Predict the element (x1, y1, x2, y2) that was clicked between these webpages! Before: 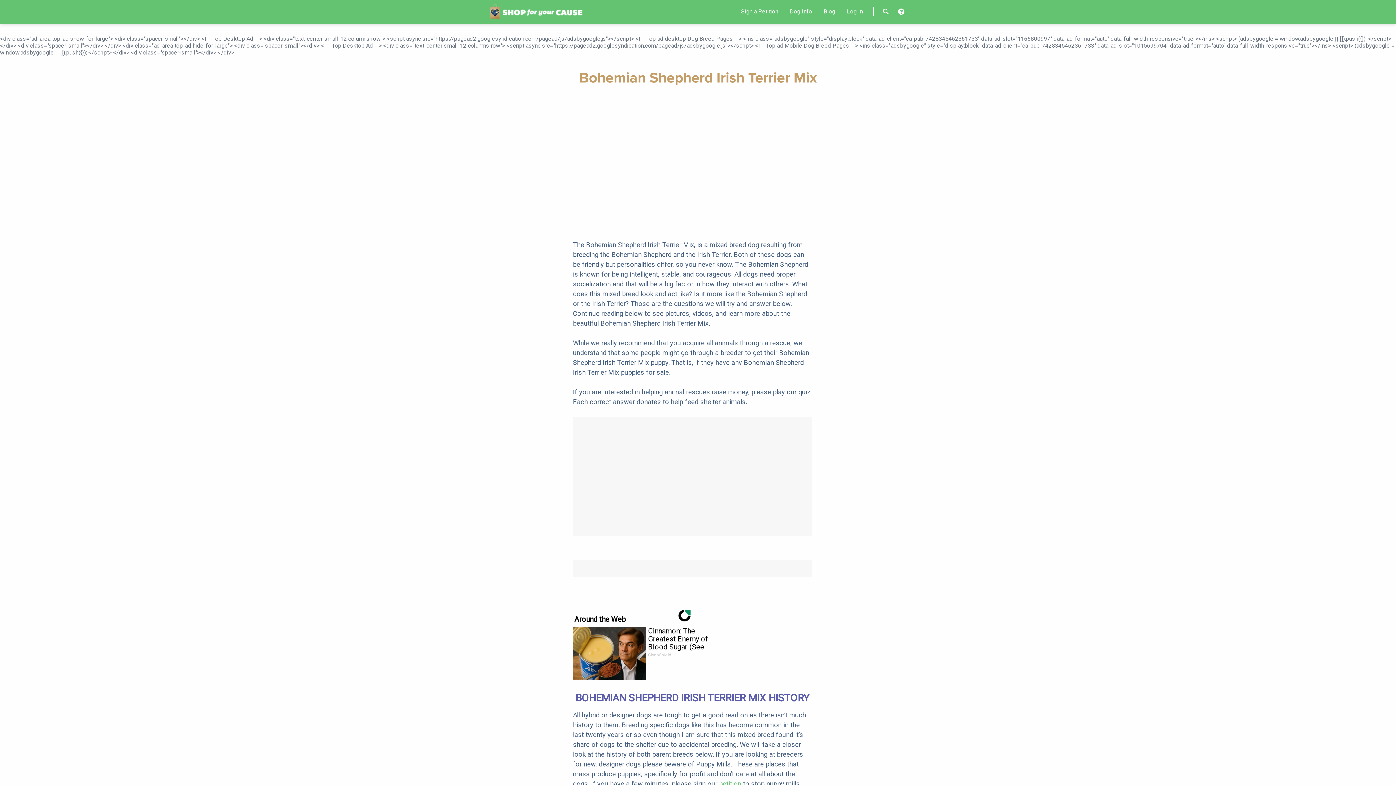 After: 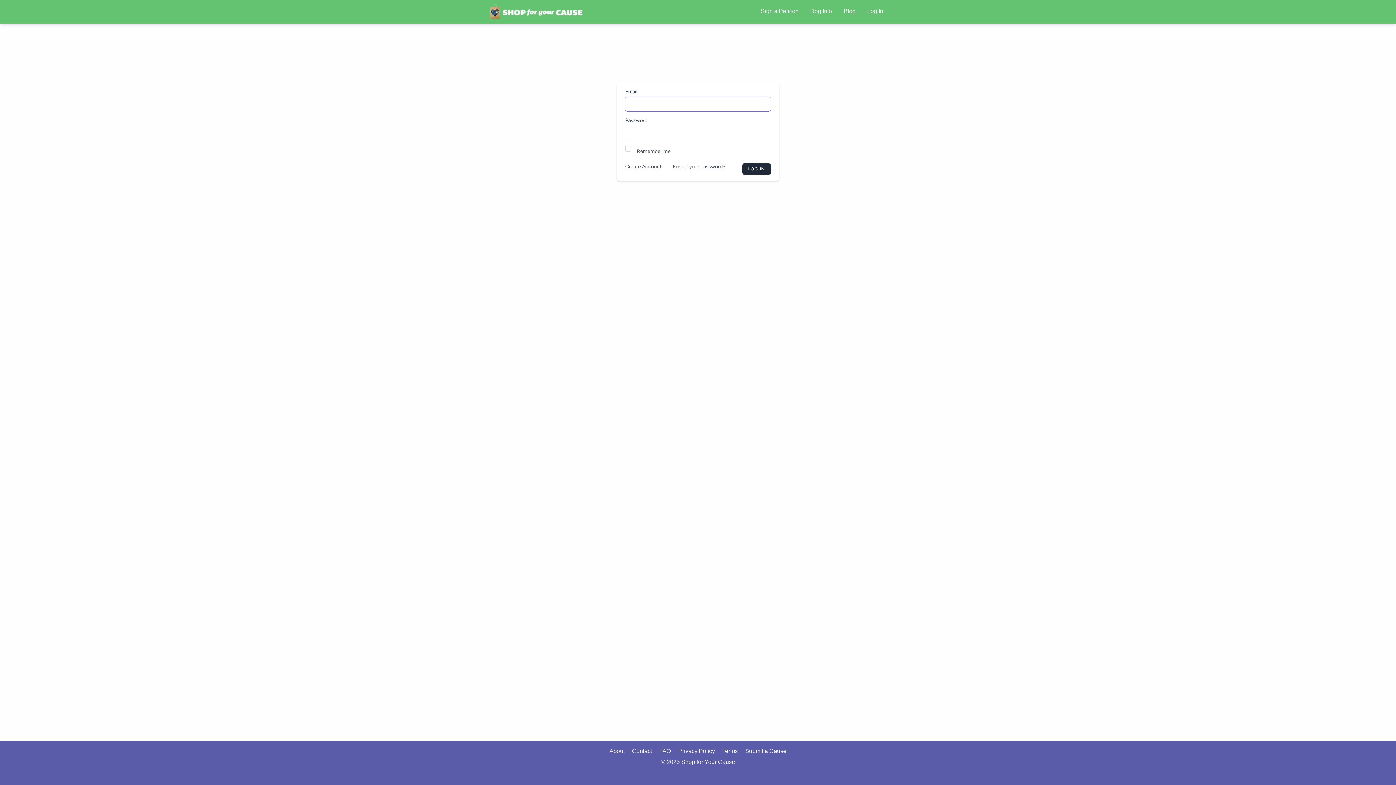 Action: bbox: (847, 4, 863, 18) label: Log In